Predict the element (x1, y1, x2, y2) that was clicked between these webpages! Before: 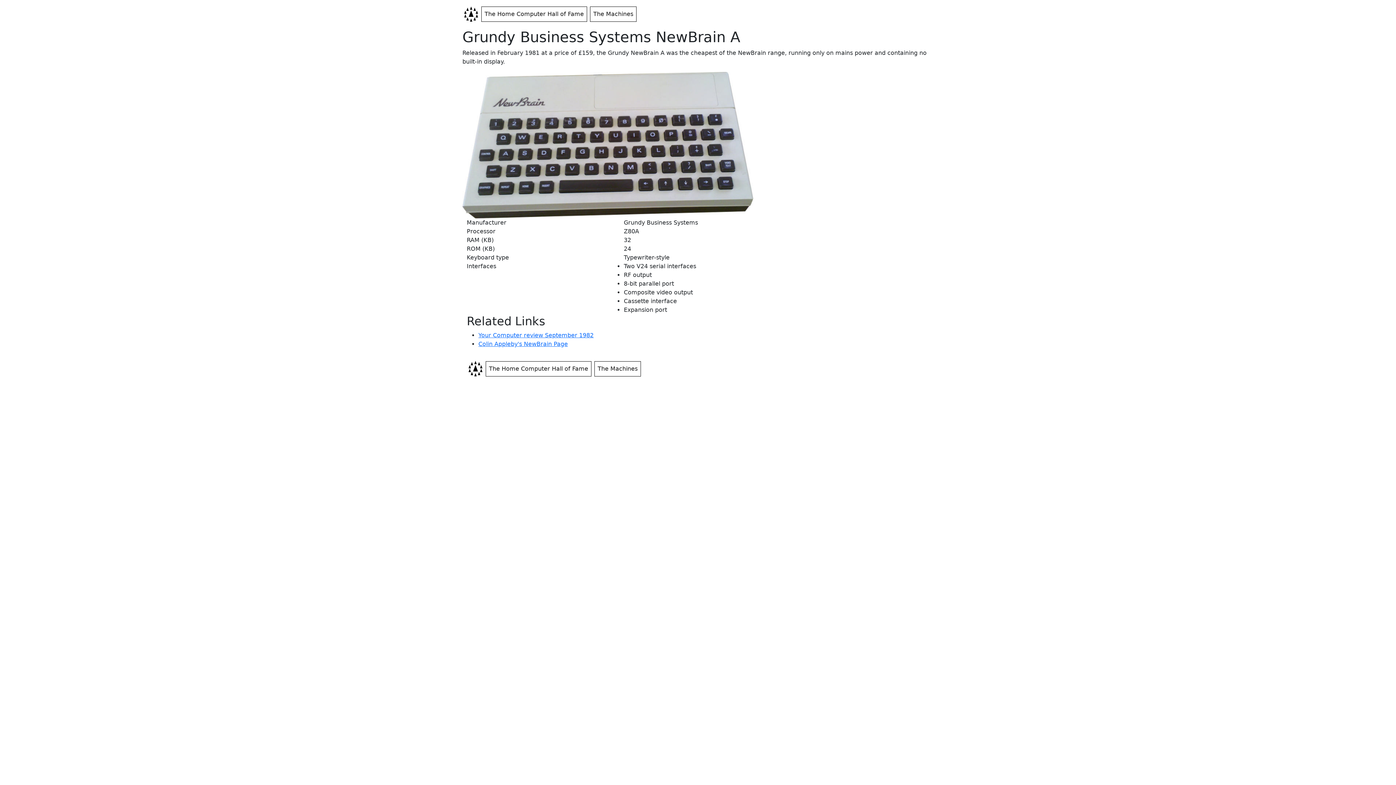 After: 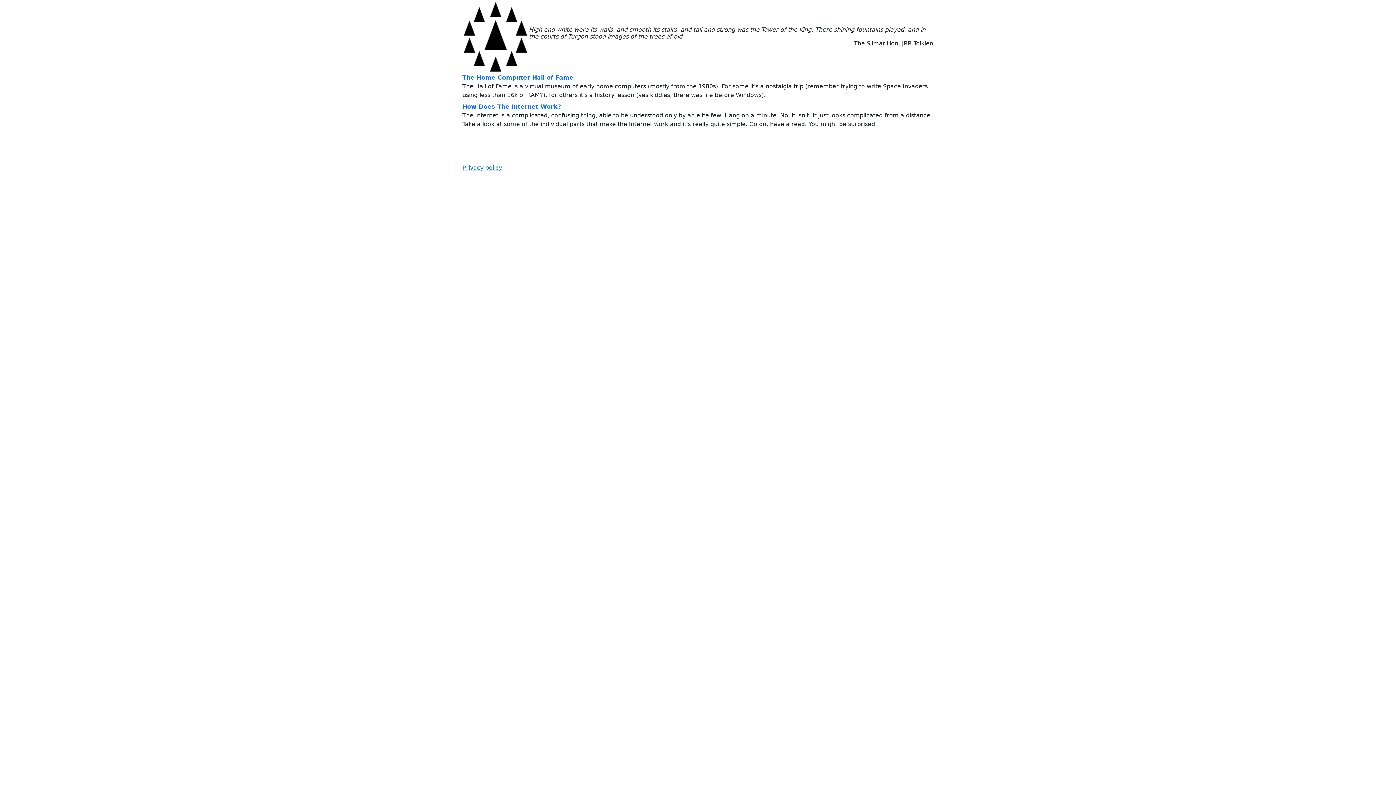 Action: bbox: (468, 359, 482, 378)